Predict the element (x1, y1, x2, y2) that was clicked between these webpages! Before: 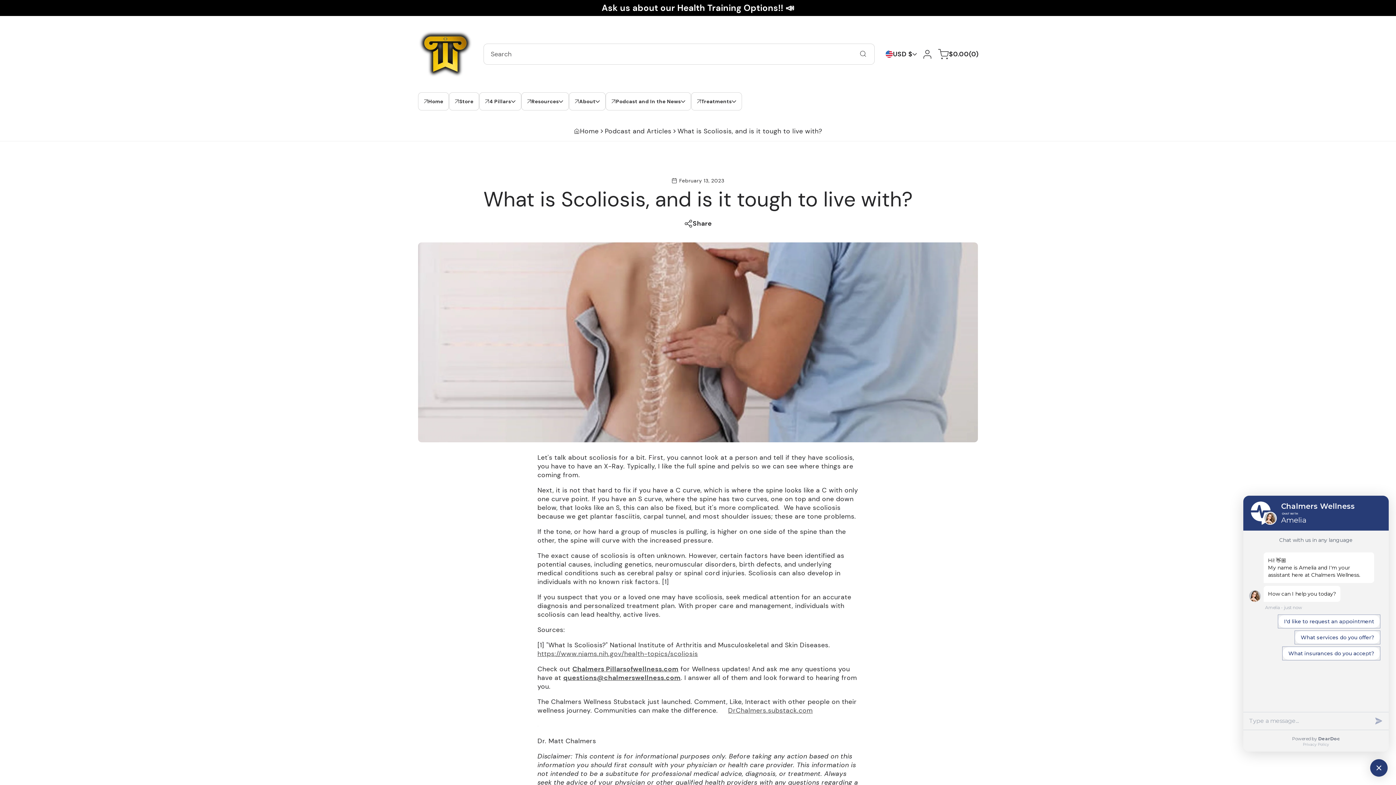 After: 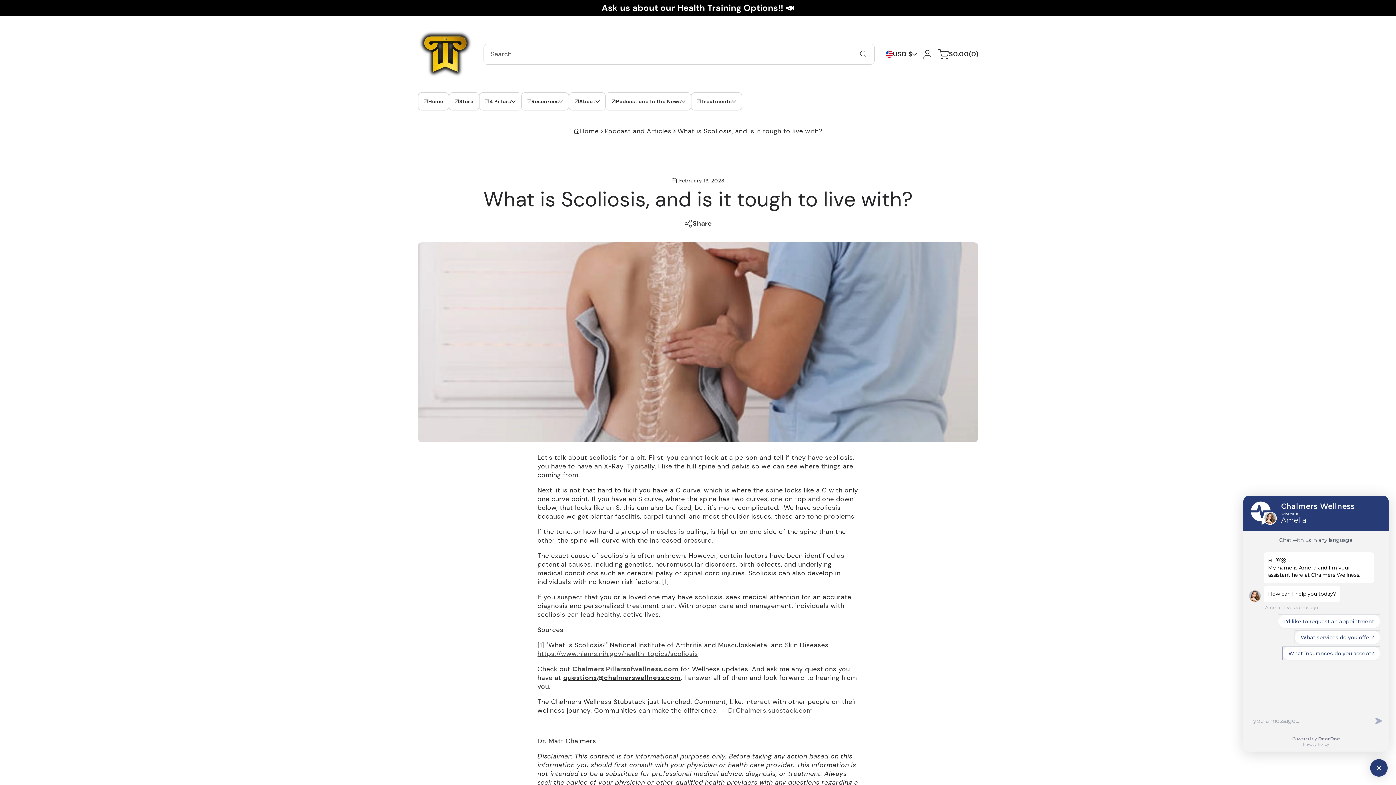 Action: bbox: (563, 673, 680, 682) label: questions@chalmerswellness.com